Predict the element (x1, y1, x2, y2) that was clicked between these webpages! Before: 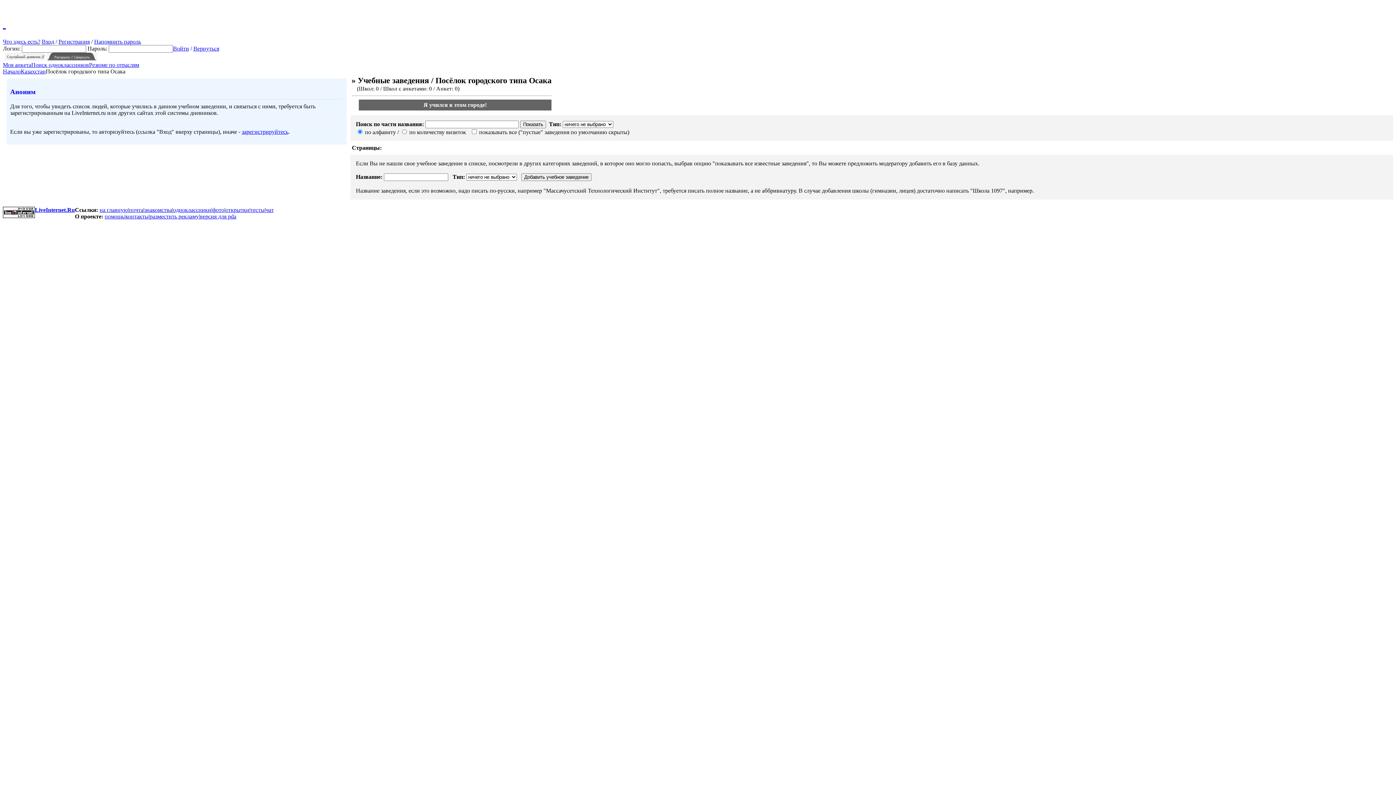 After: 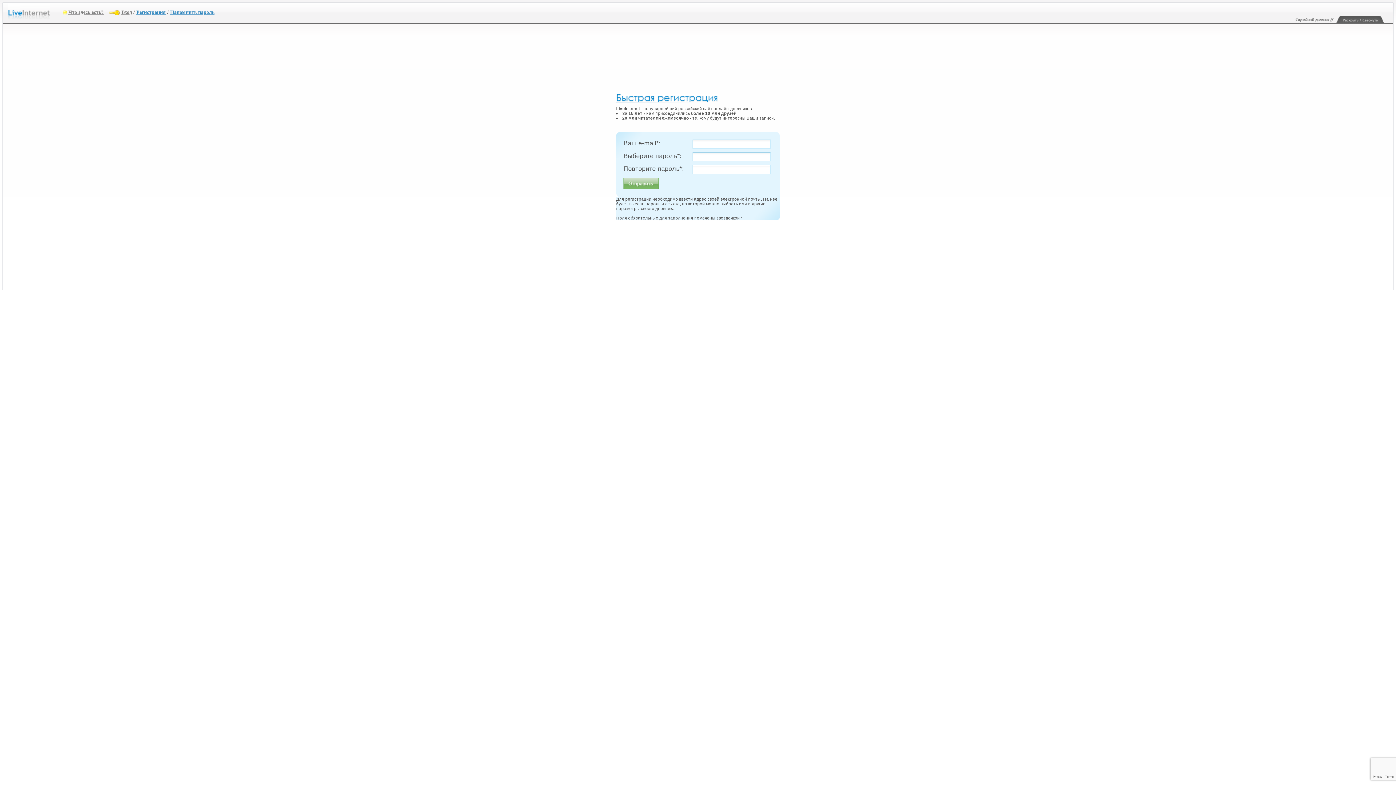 Action: label: Регистрация bbox: (58, 38, 89, 44)